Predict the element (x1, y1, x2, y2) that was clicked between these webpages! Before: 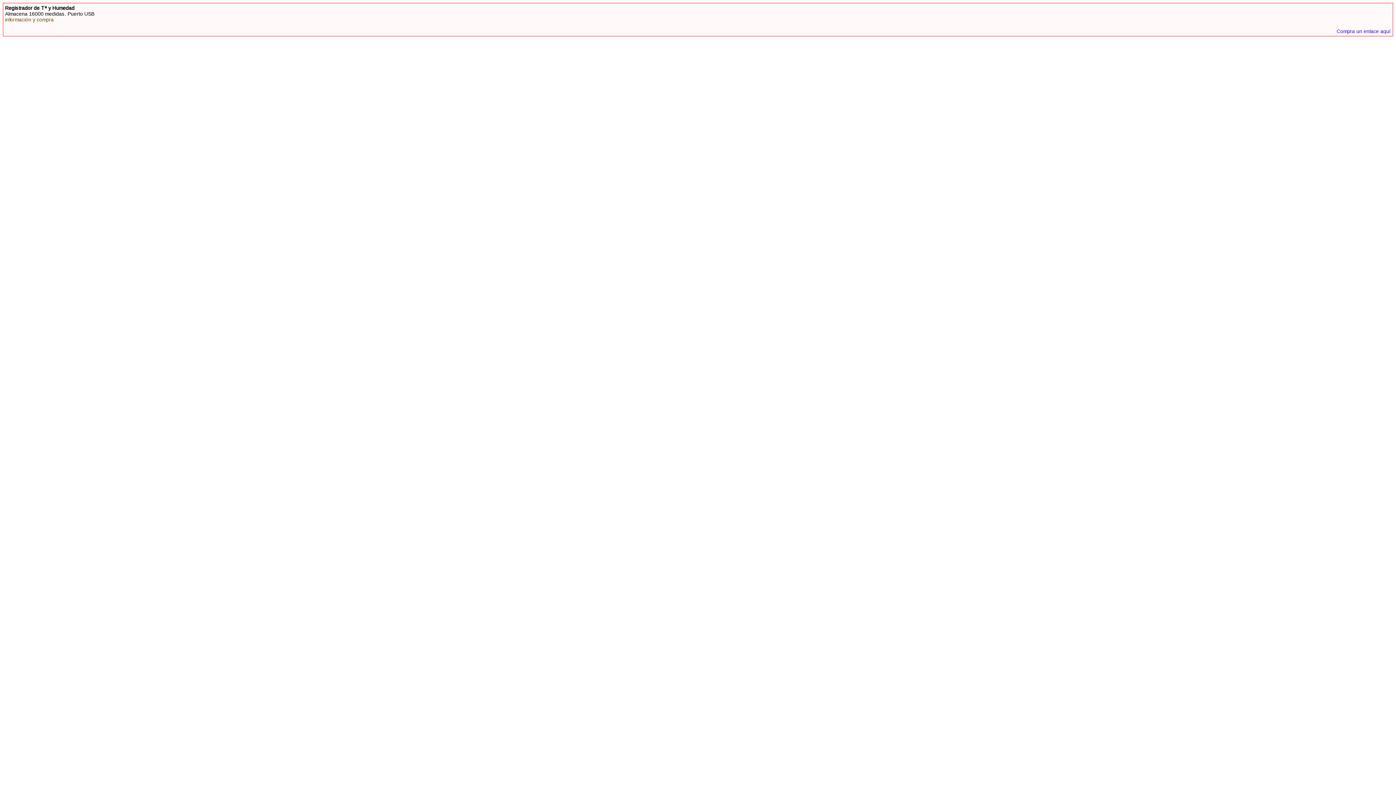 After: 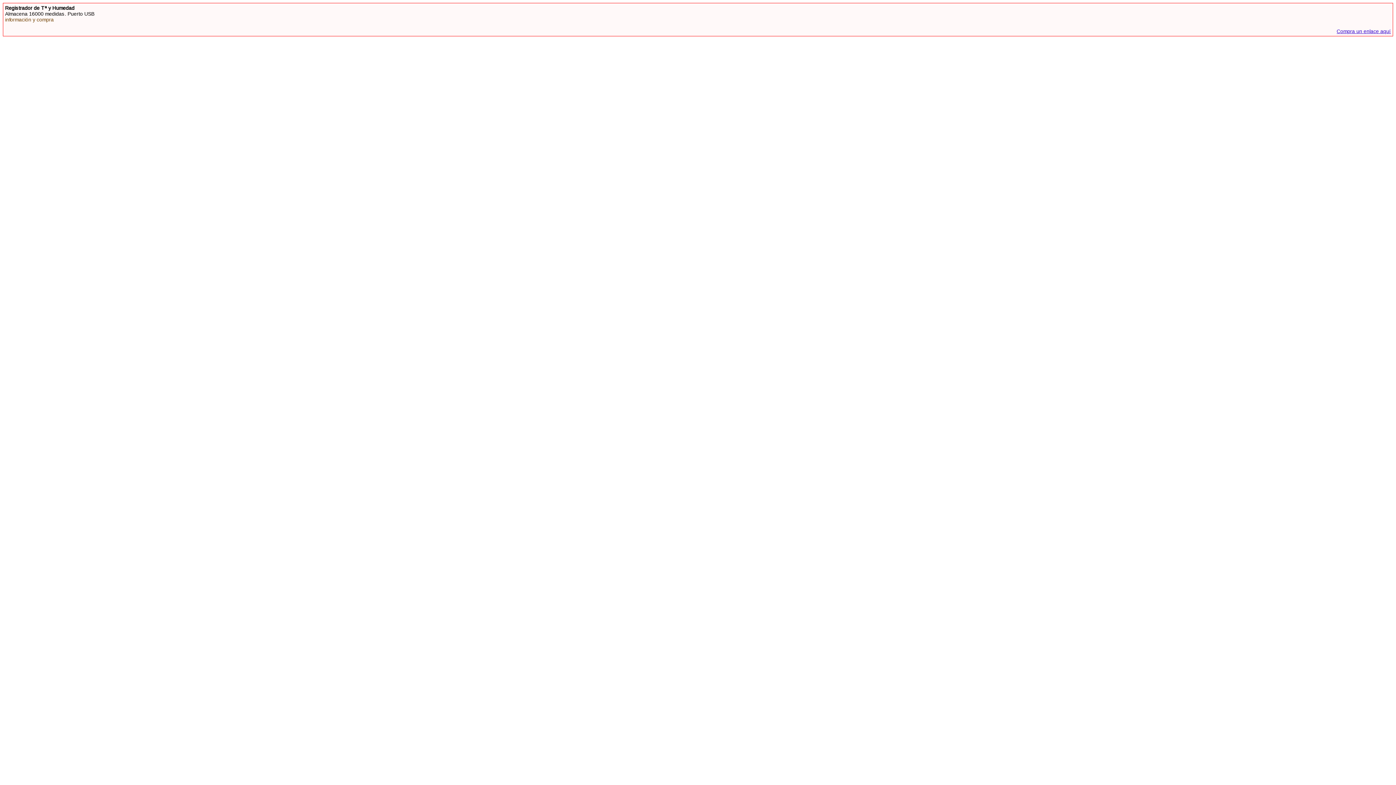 Action: label: Compra un enlace aquí bbox: (1337, 28, 1391, 34)